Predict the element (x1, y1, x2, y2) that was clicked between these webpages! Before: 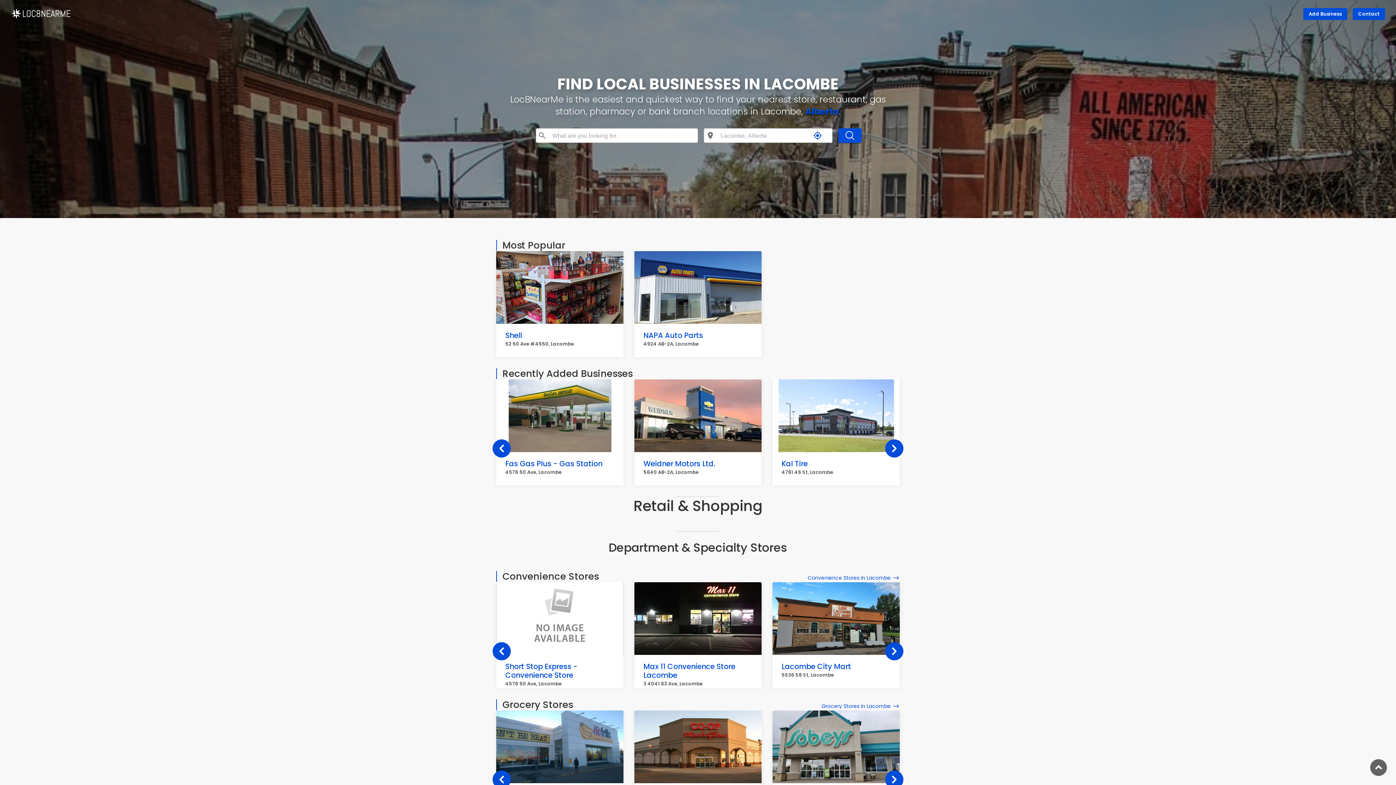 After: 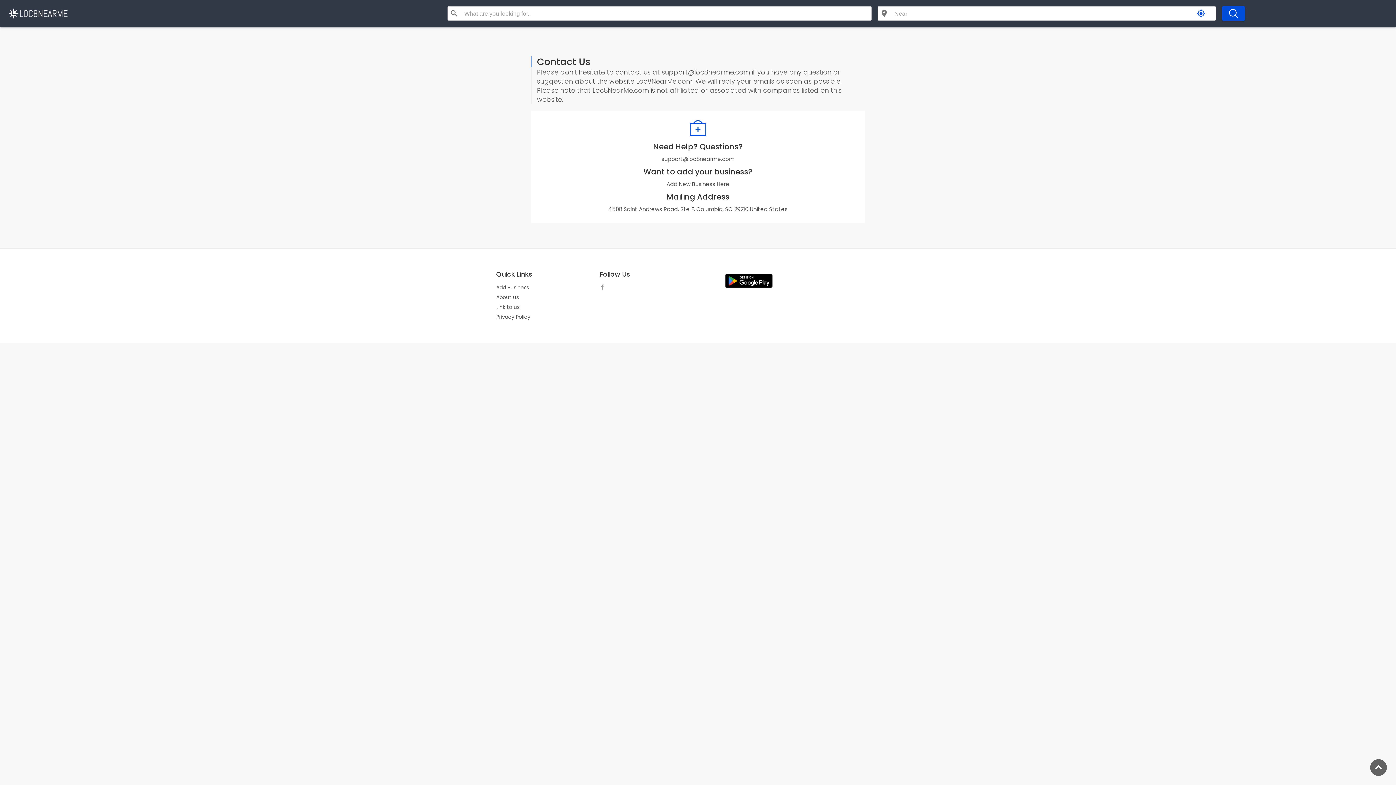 Action: bbox: (1353, 8, 1385, 20) label: Contact